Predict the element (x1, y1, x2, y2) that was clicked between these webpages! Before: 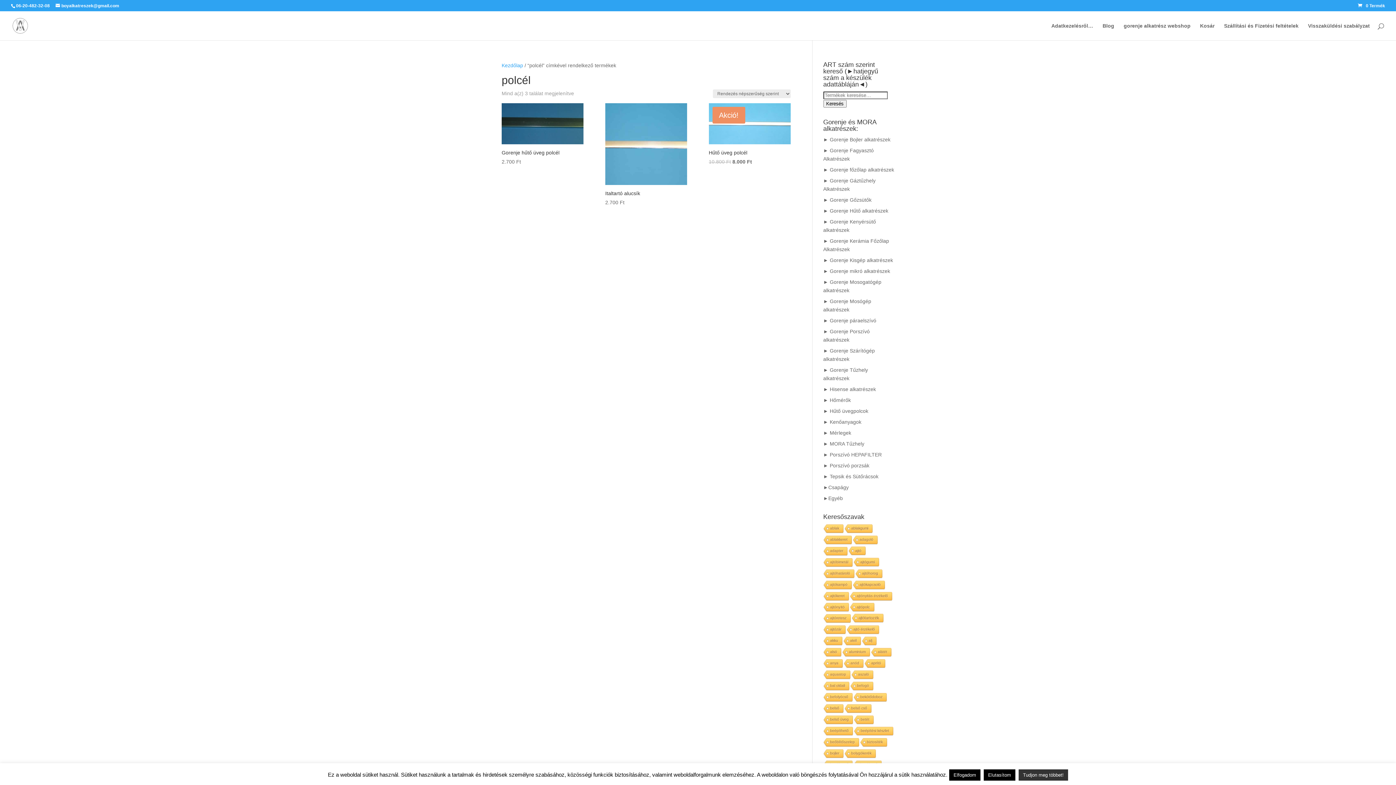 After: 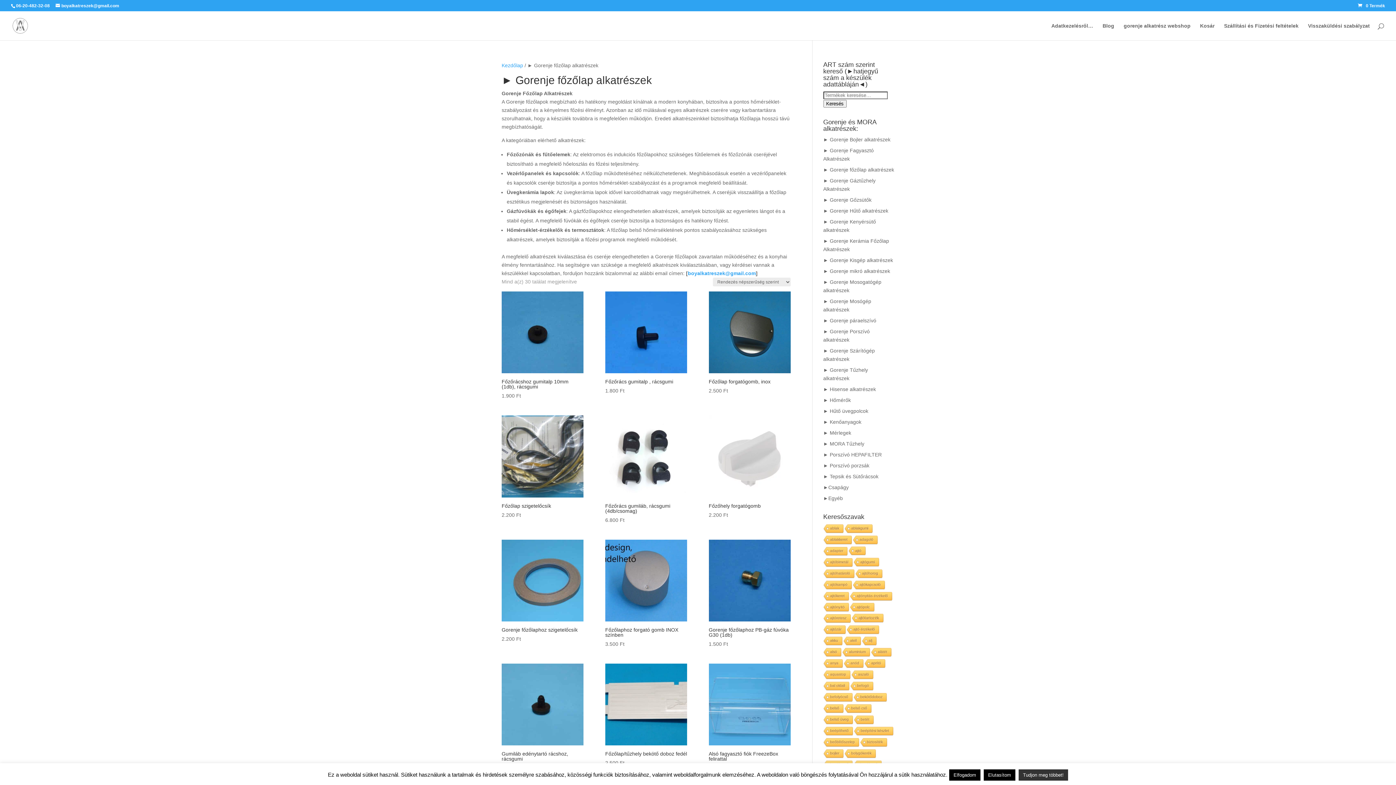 Action: label: ► Gorenje főzőlap alkatrészek bbox: (823, 166, 894, 172)